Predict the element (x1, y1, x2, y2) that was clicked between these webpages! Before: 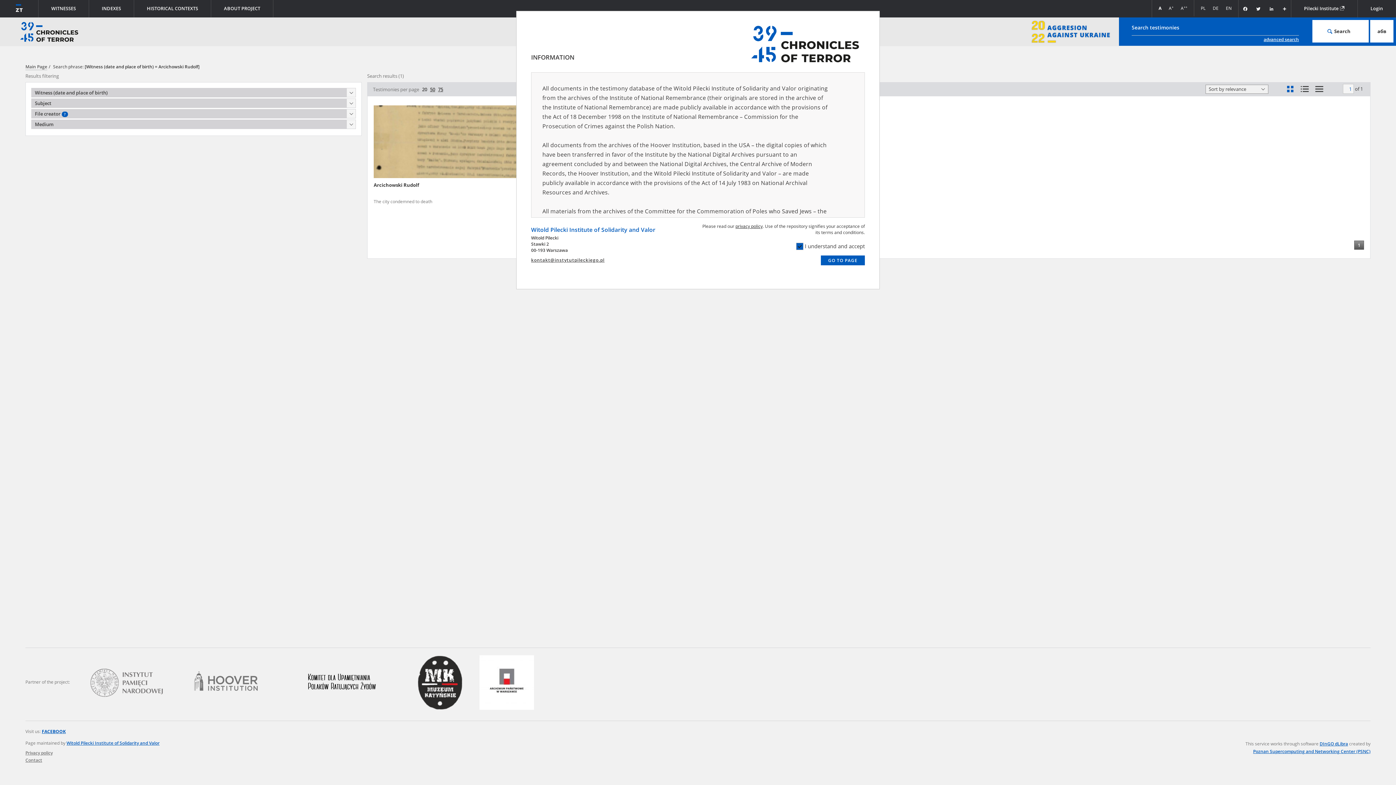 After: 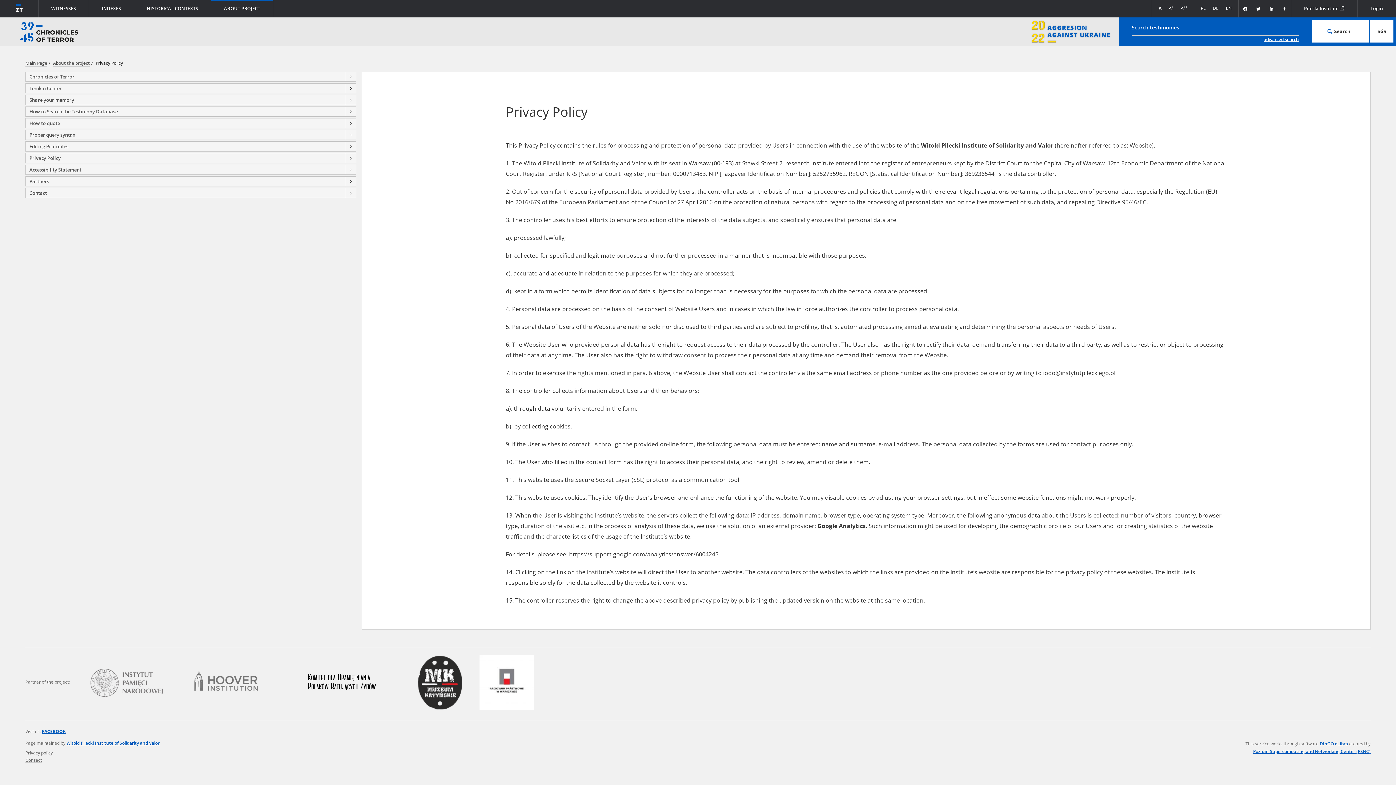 Action: label: privacy policy bbox: (735, 223, 762, 229)